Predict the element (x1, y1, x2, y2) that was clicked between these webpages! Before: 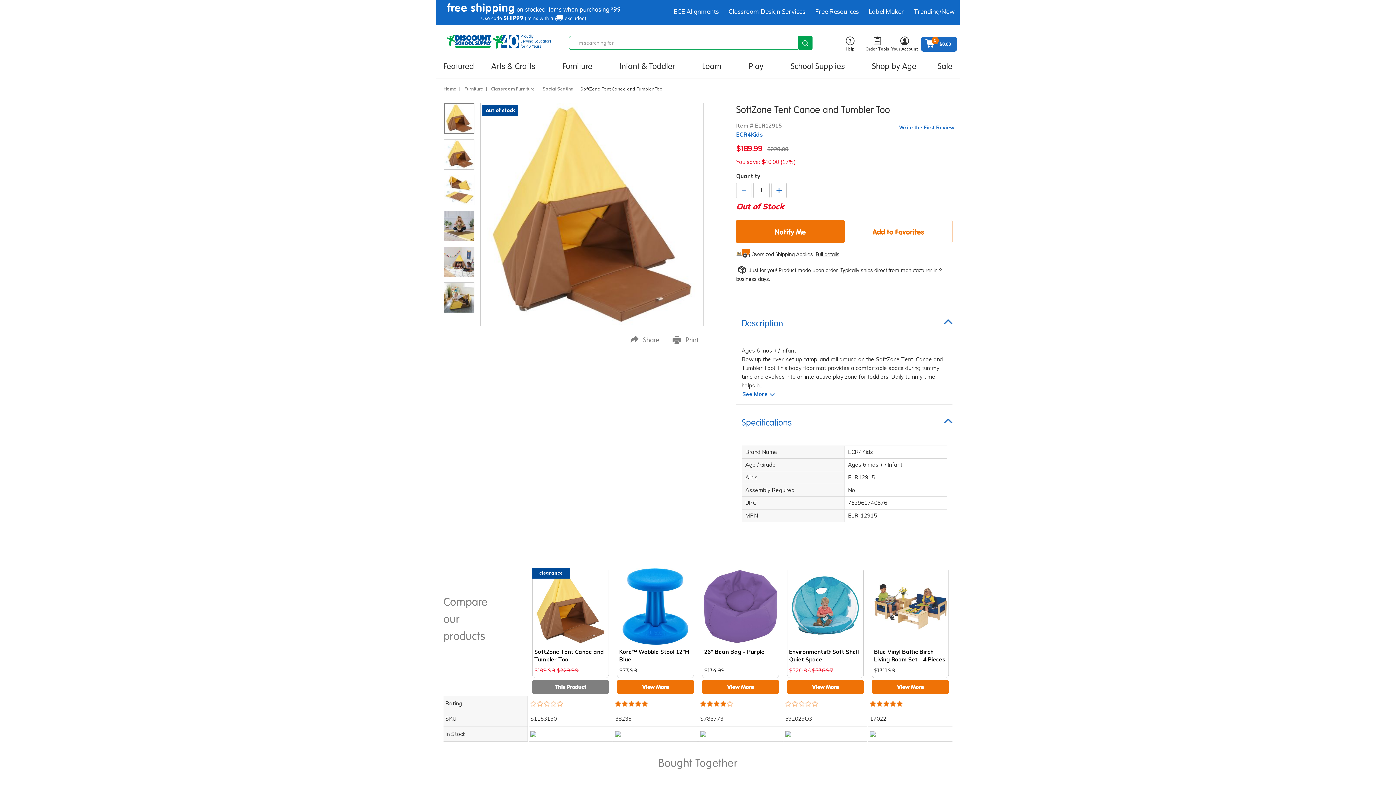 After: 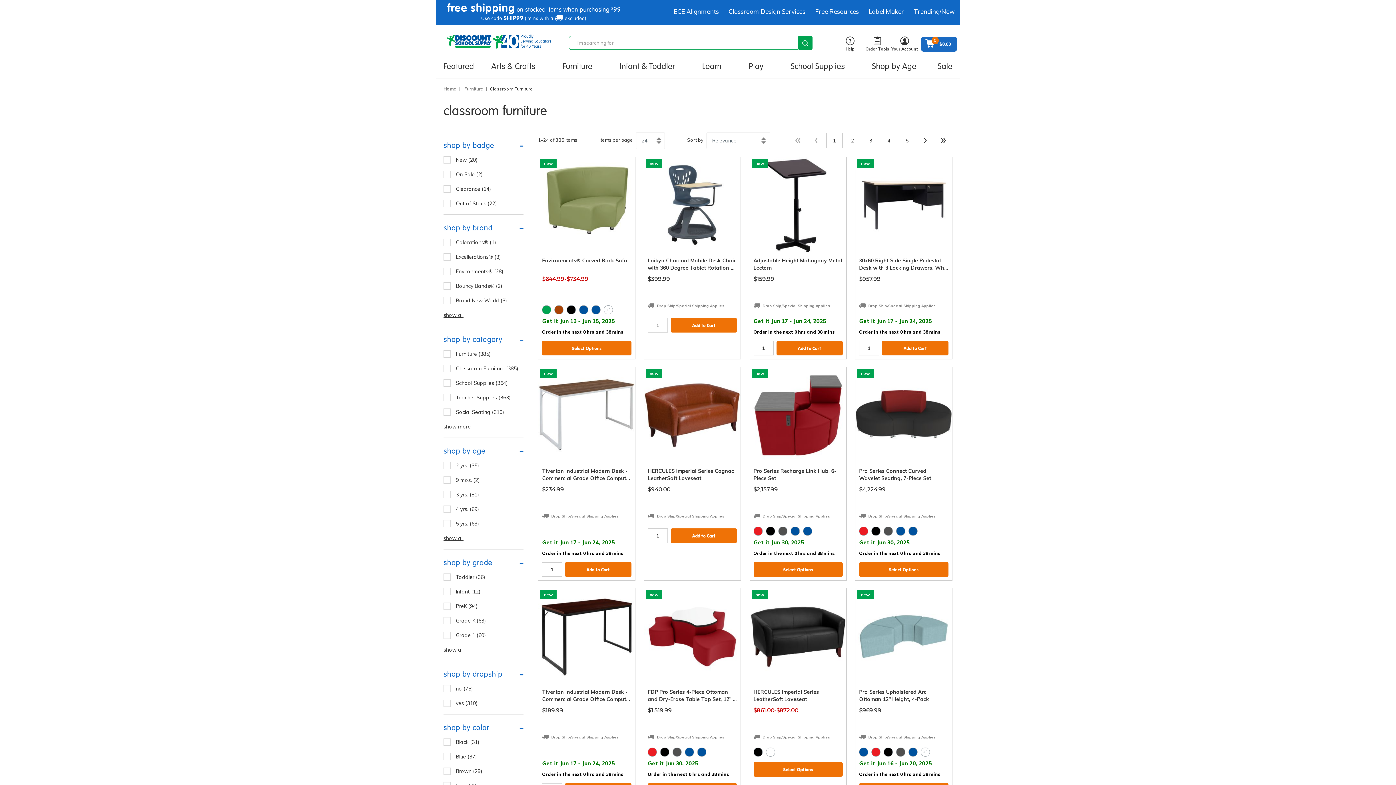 Action: label: Classroom Furniture bbox: (491, 86, 534, 91)